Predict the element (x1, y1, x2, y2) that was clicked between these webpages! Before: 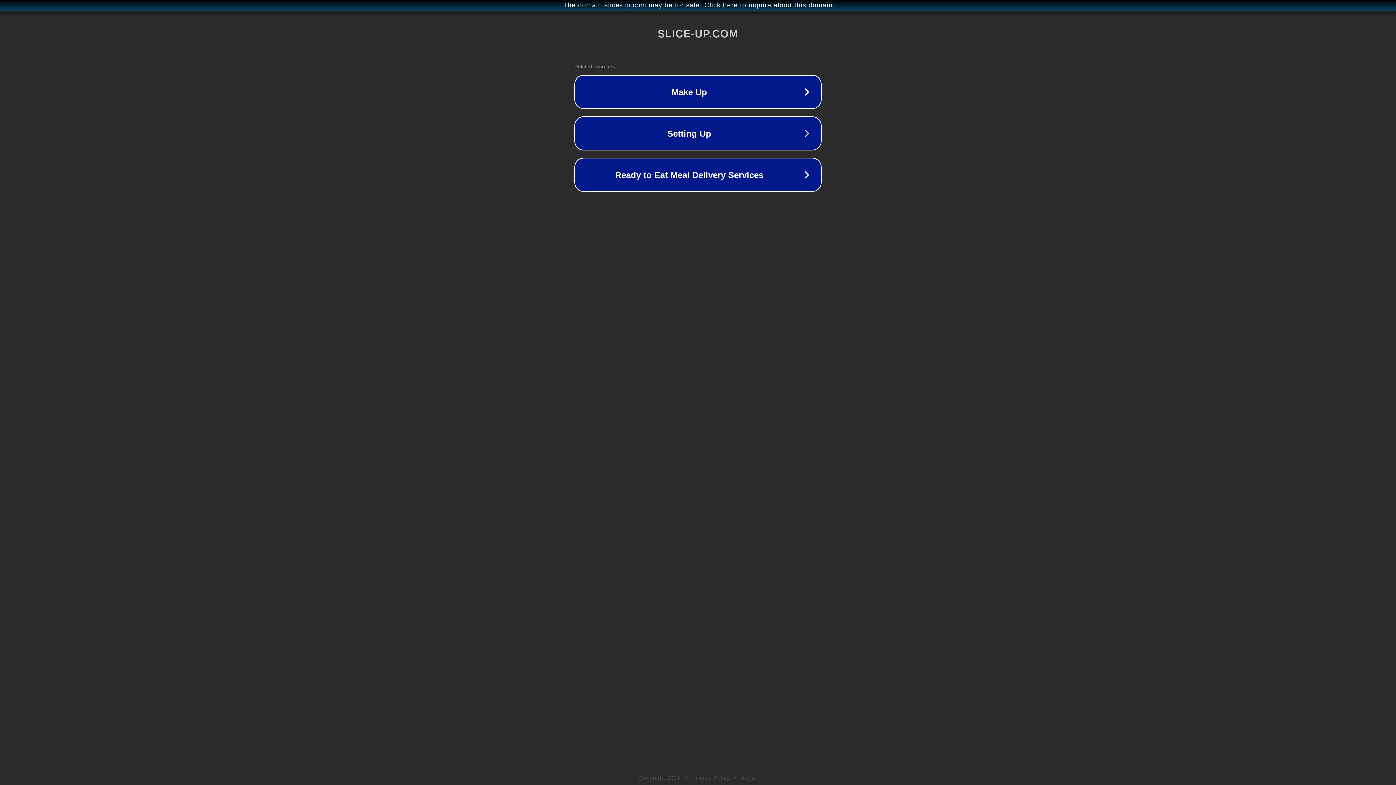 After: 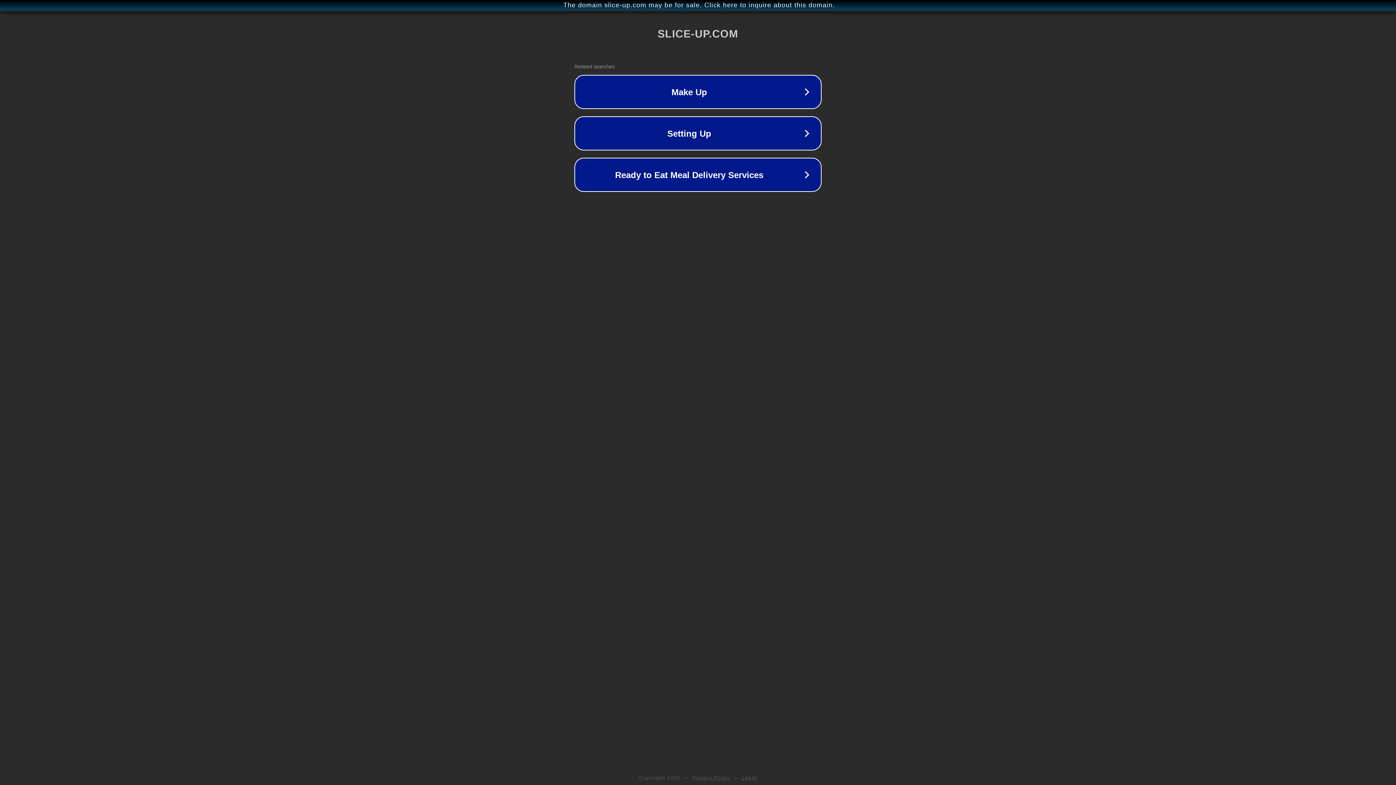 Action: bbox: (742, 775, 757, 781) label: Legal